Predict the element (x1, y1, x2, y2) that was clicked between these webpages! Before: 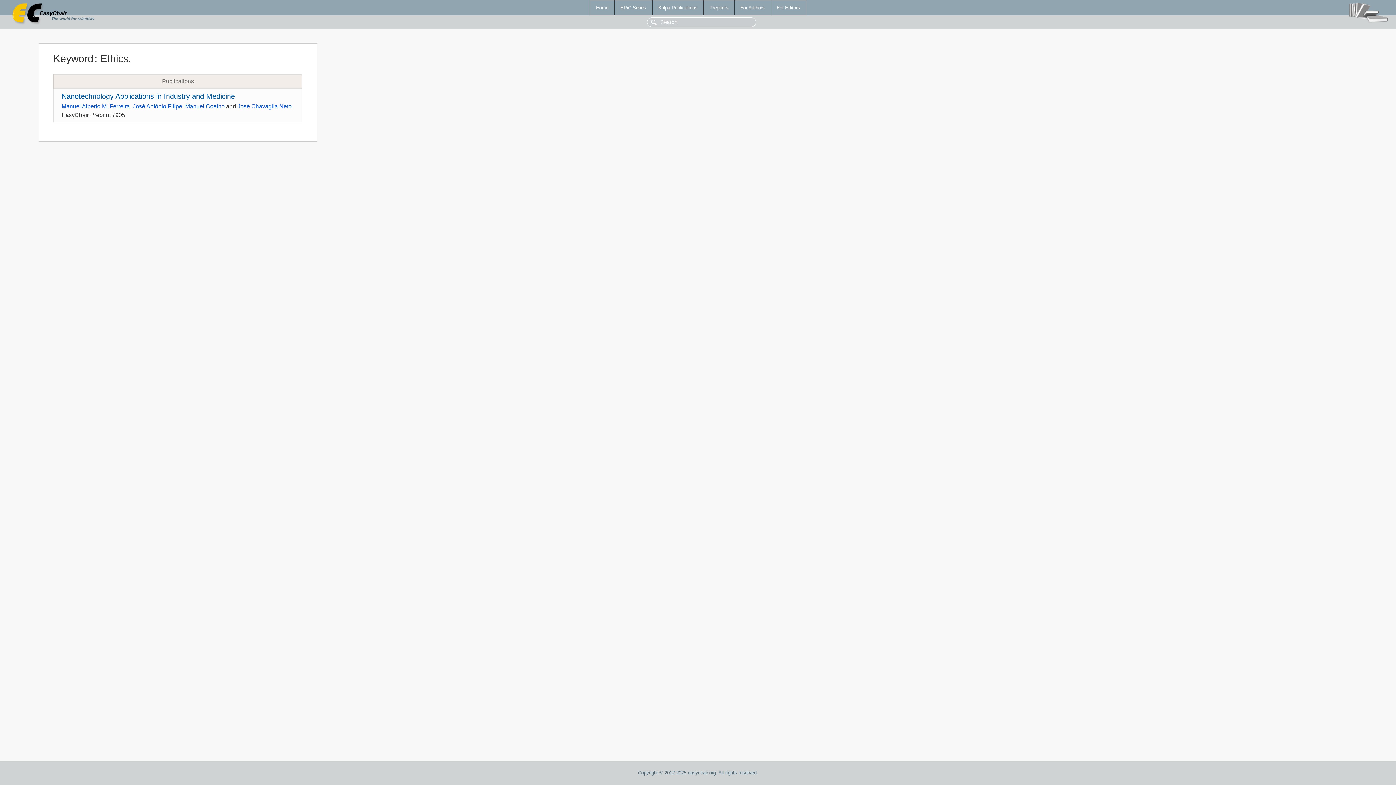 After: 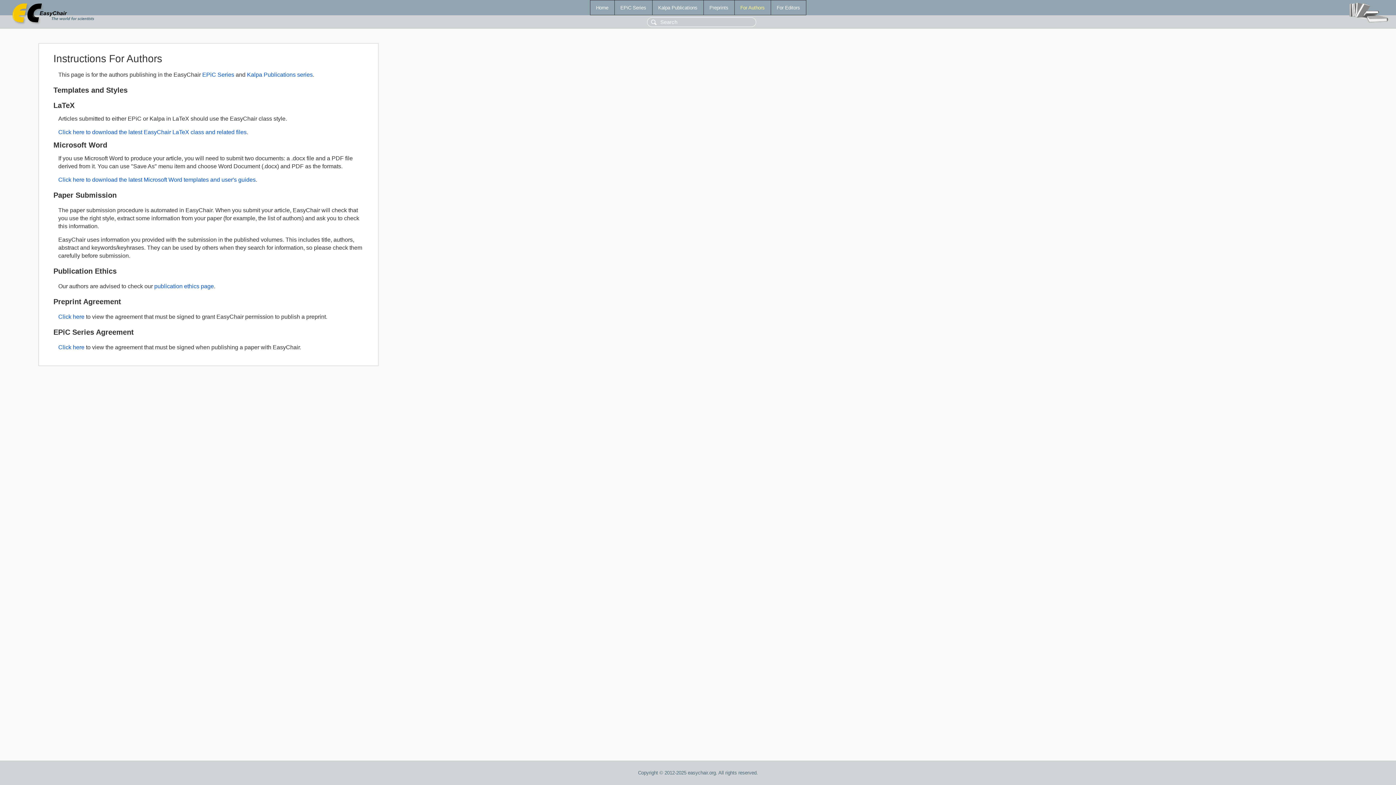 Action: bbox: (734, 0, 770, 14) label: For Authors